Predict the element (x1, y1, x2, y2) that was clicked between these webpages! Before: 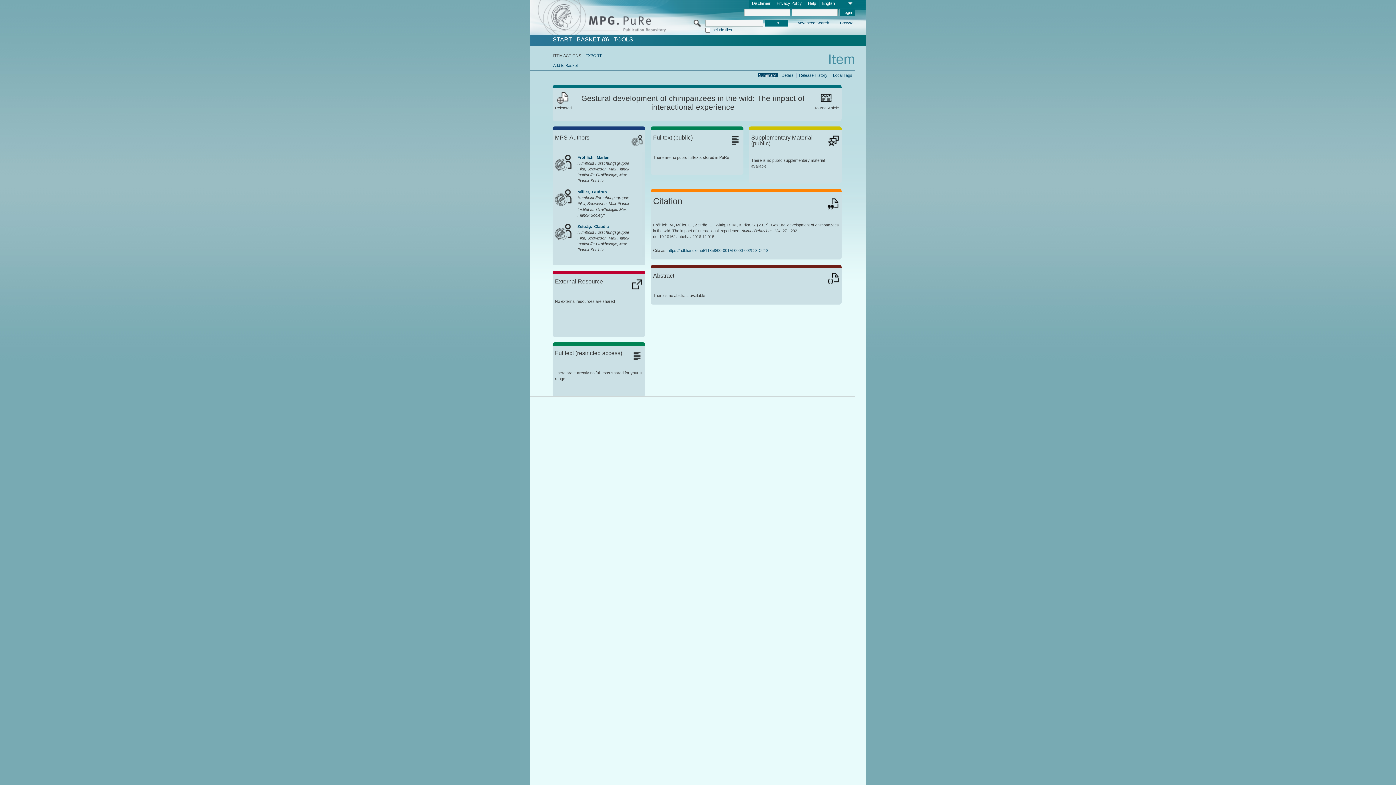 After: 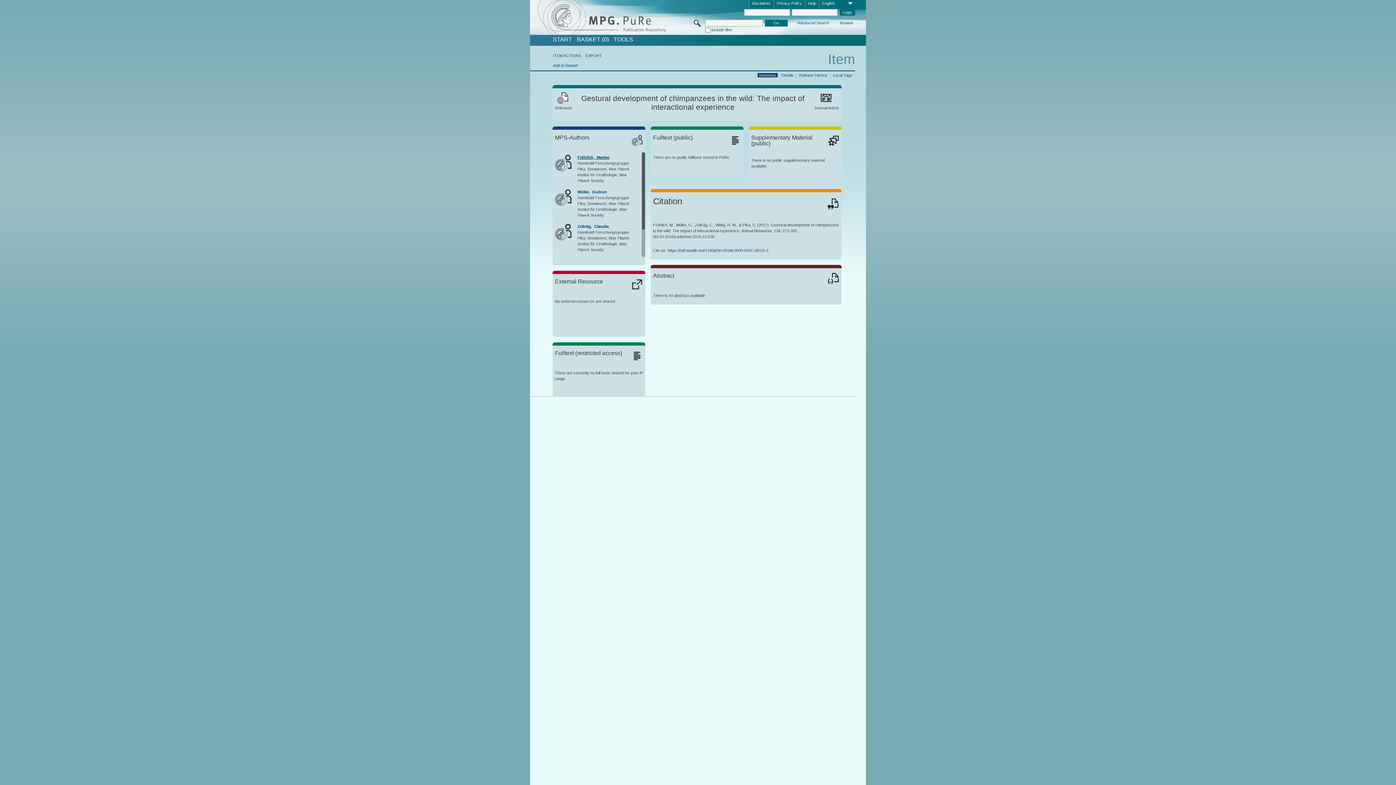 Action: bbox: (577, 155, 609, 159) label: Fröhlich,  Marlen